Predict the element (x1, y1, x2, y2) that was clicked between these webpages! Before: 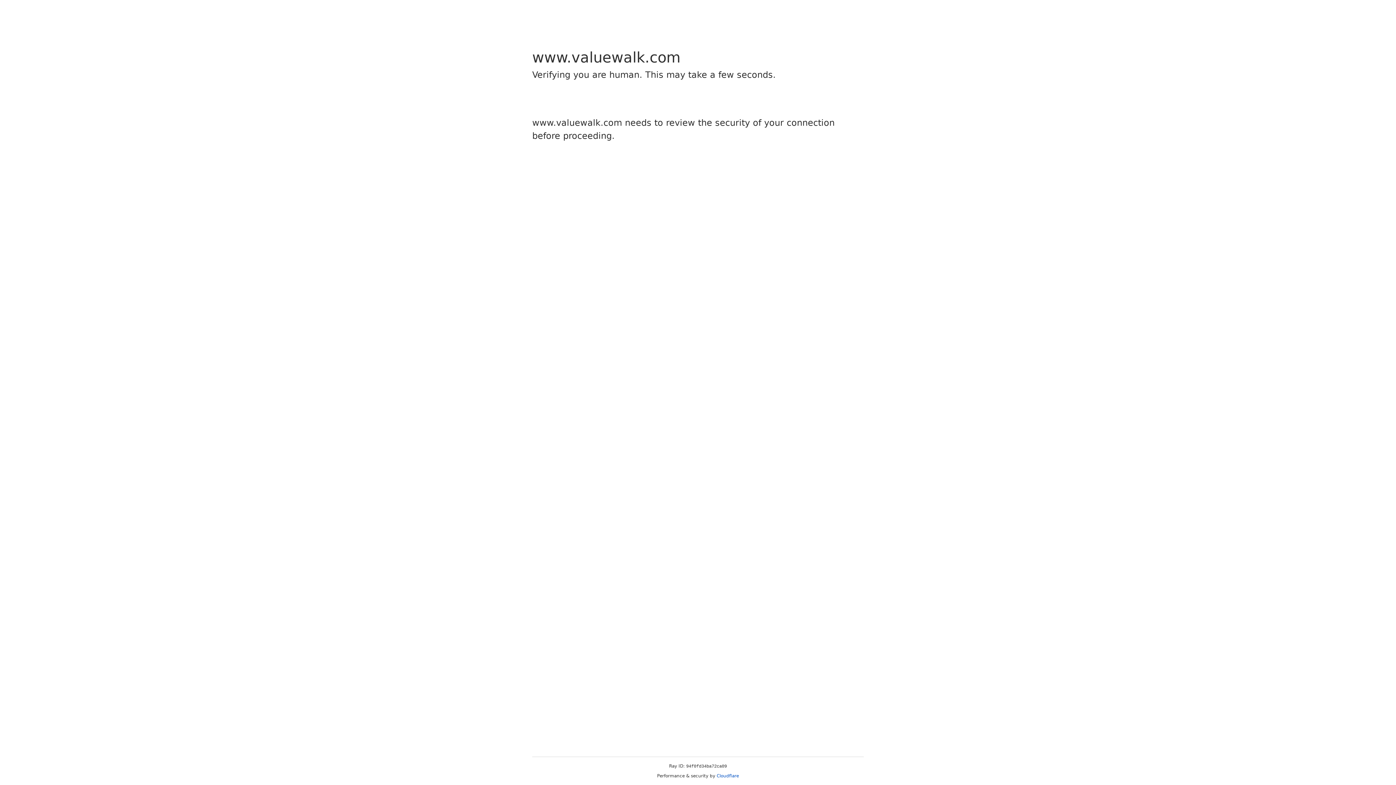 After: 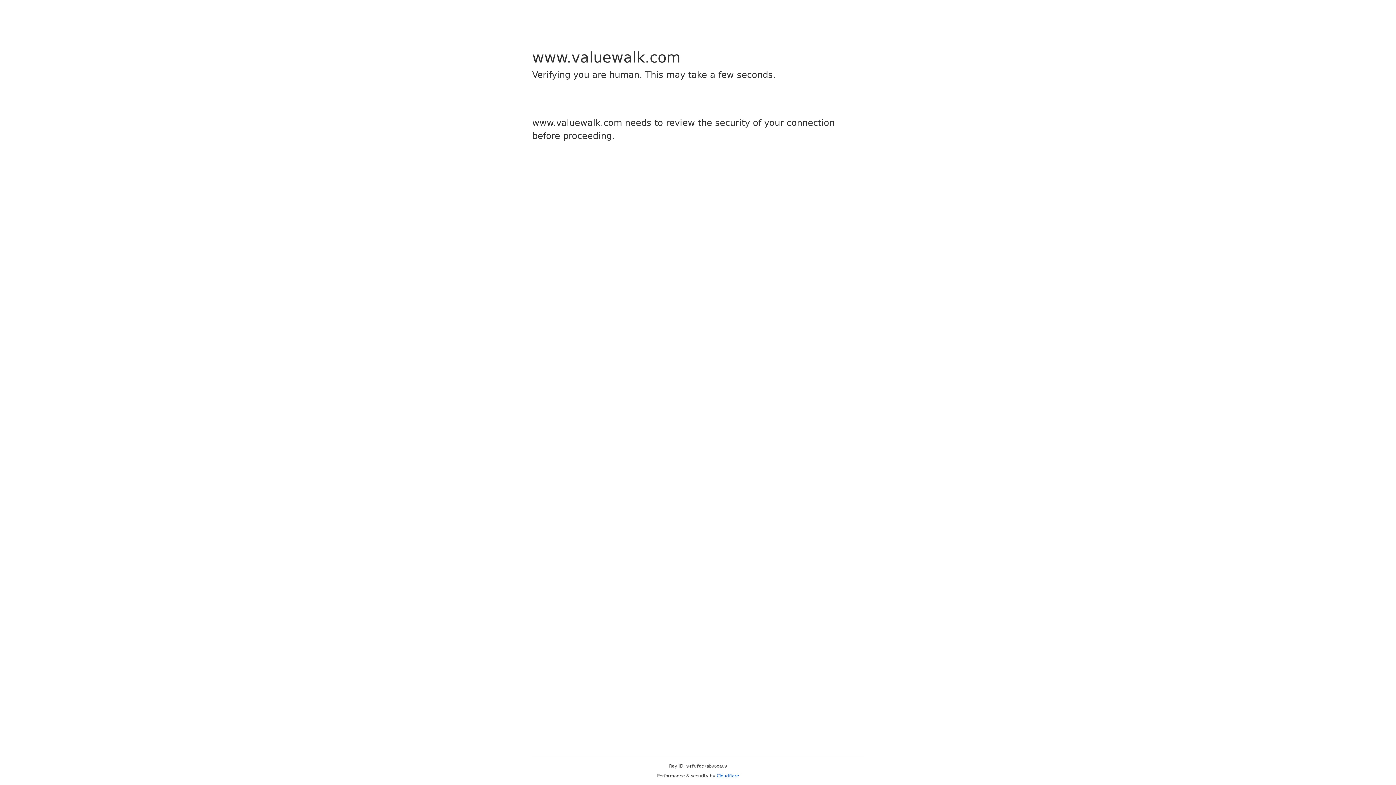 Action: bbox: (716, 773, 739, 778) label: Cloudflare